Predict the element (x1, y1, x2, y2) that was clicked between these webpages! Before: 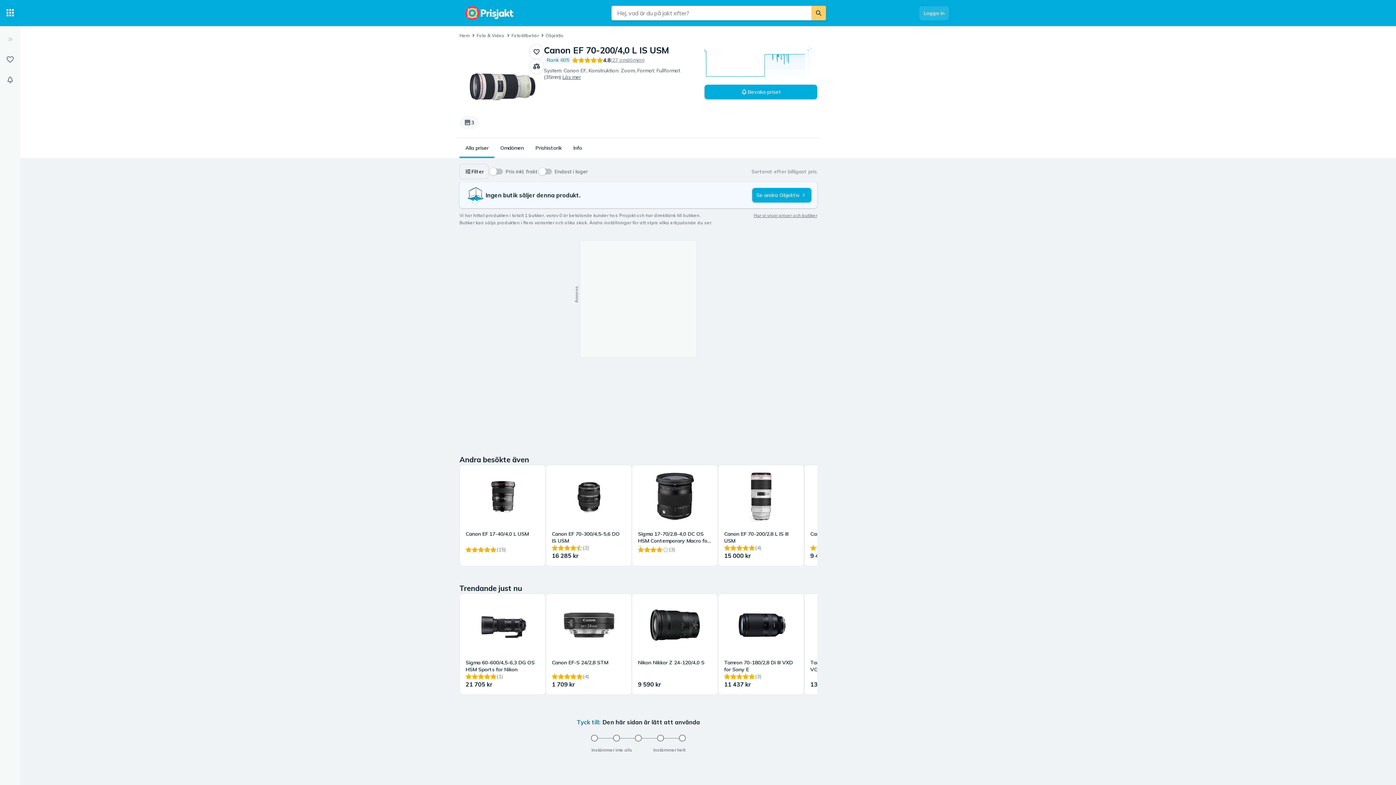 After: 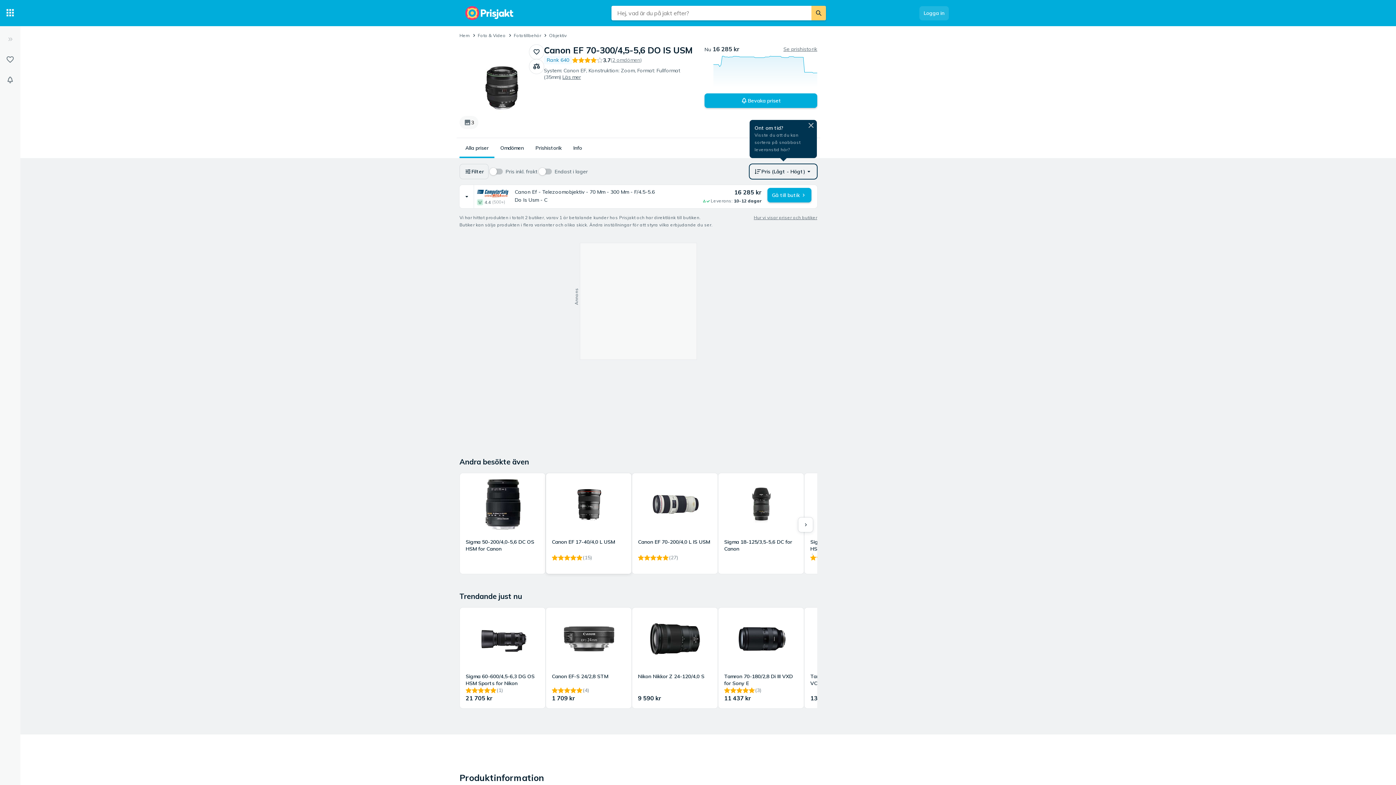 Action: bbox: (546, 465, 631, 566) label: Canon EF 70-300/4,5-5,6 DO IS USM
(2)
16 285 kr